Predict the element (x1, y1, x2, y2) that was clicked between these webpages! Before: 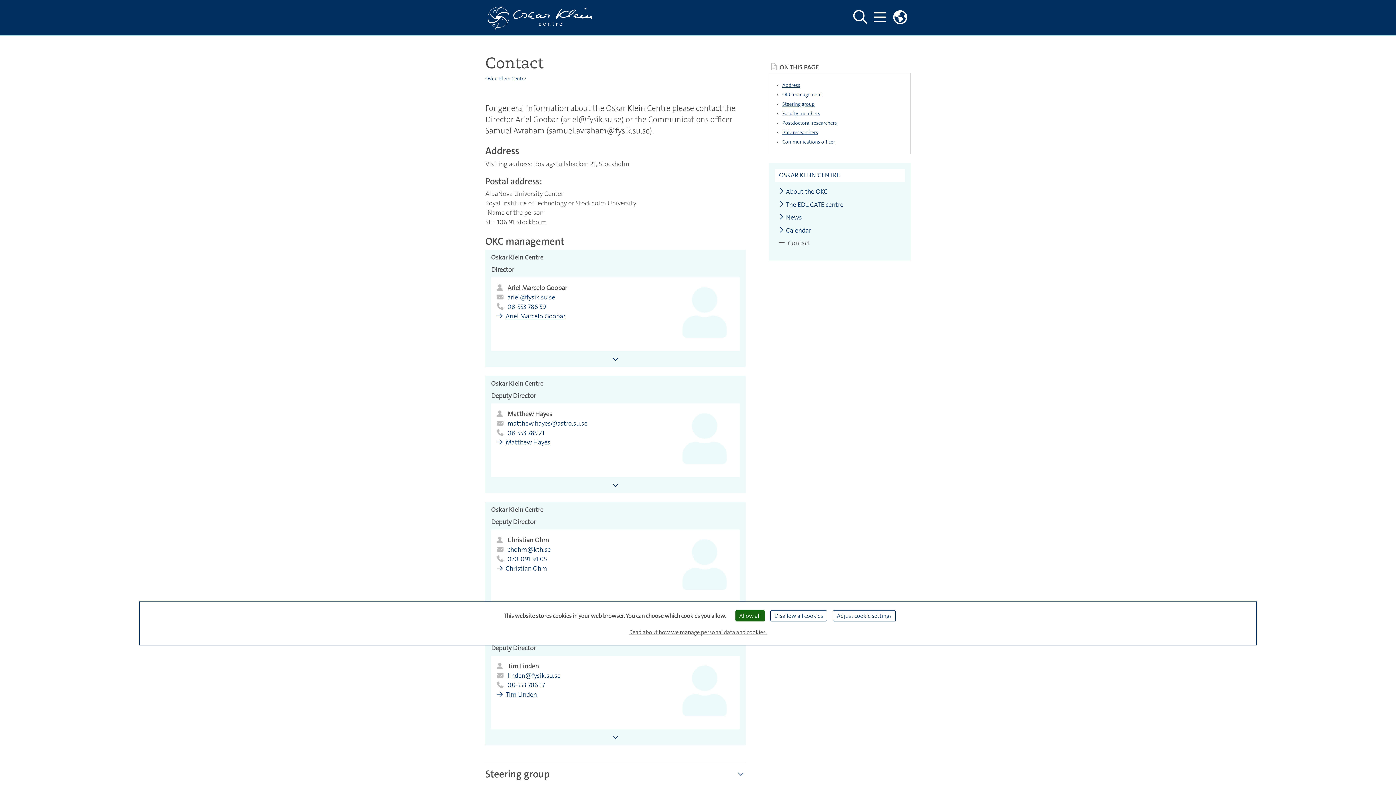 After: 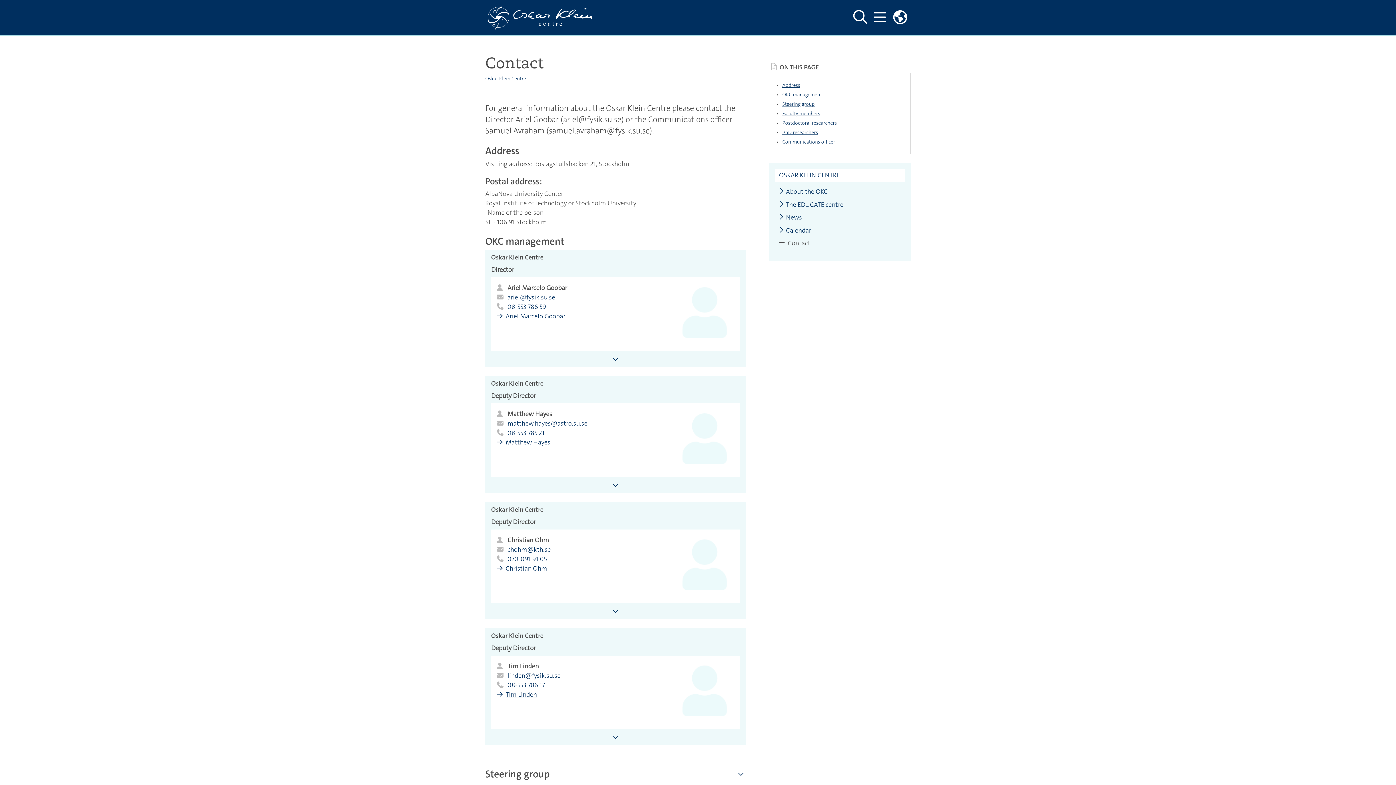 Action: label: Disallow all cookies bbox: (770, 610, 827, 621)